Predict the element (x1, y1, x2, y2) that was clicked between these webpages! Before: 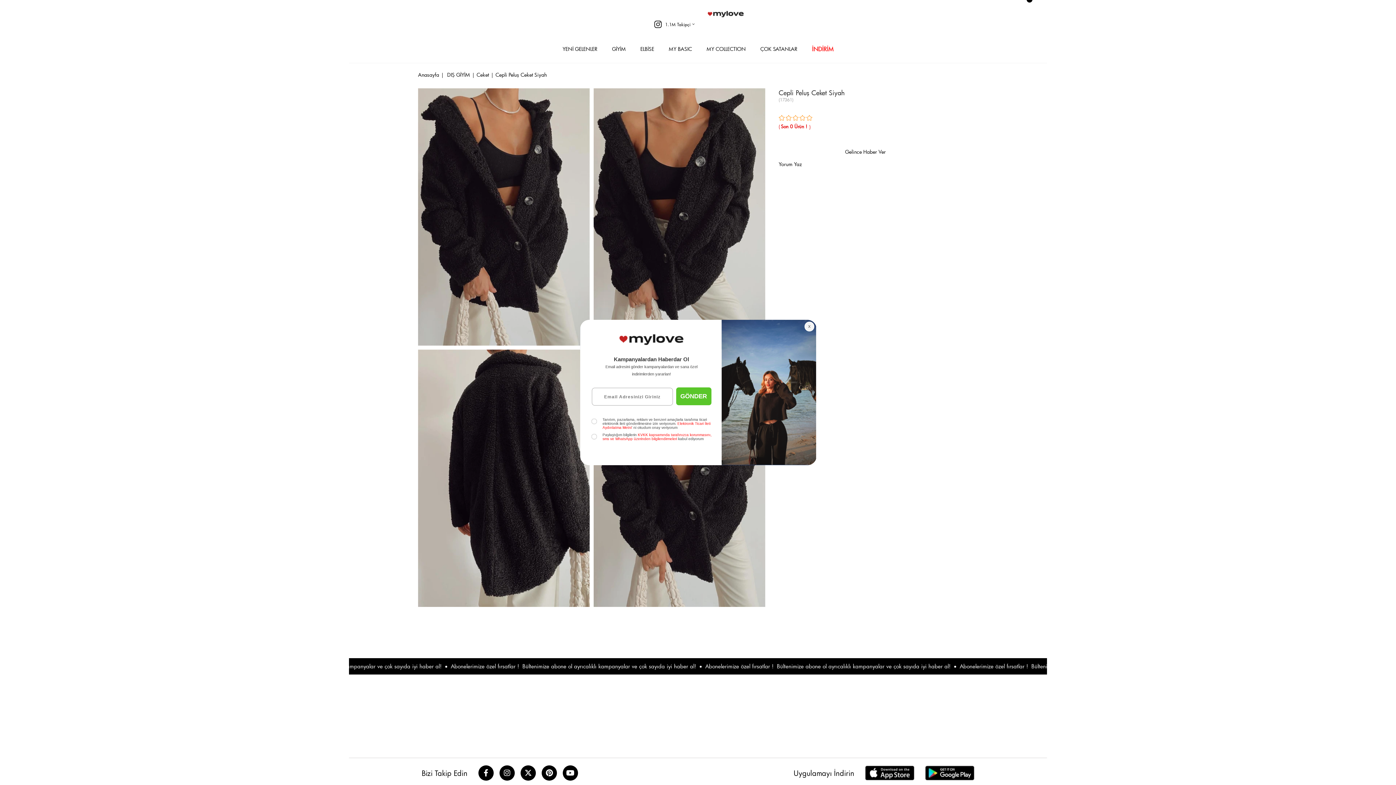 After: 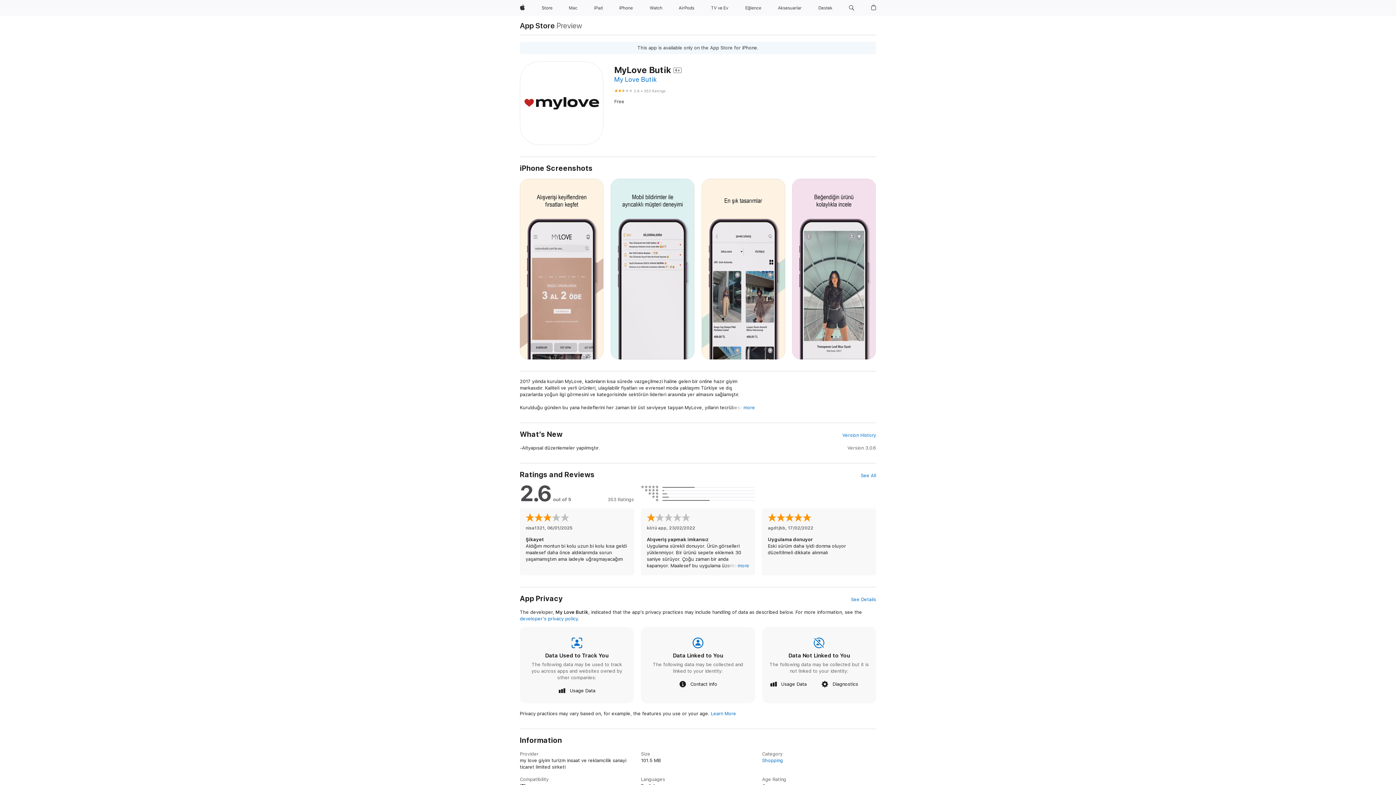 Action: bbox: (865, 766, 914, 780)